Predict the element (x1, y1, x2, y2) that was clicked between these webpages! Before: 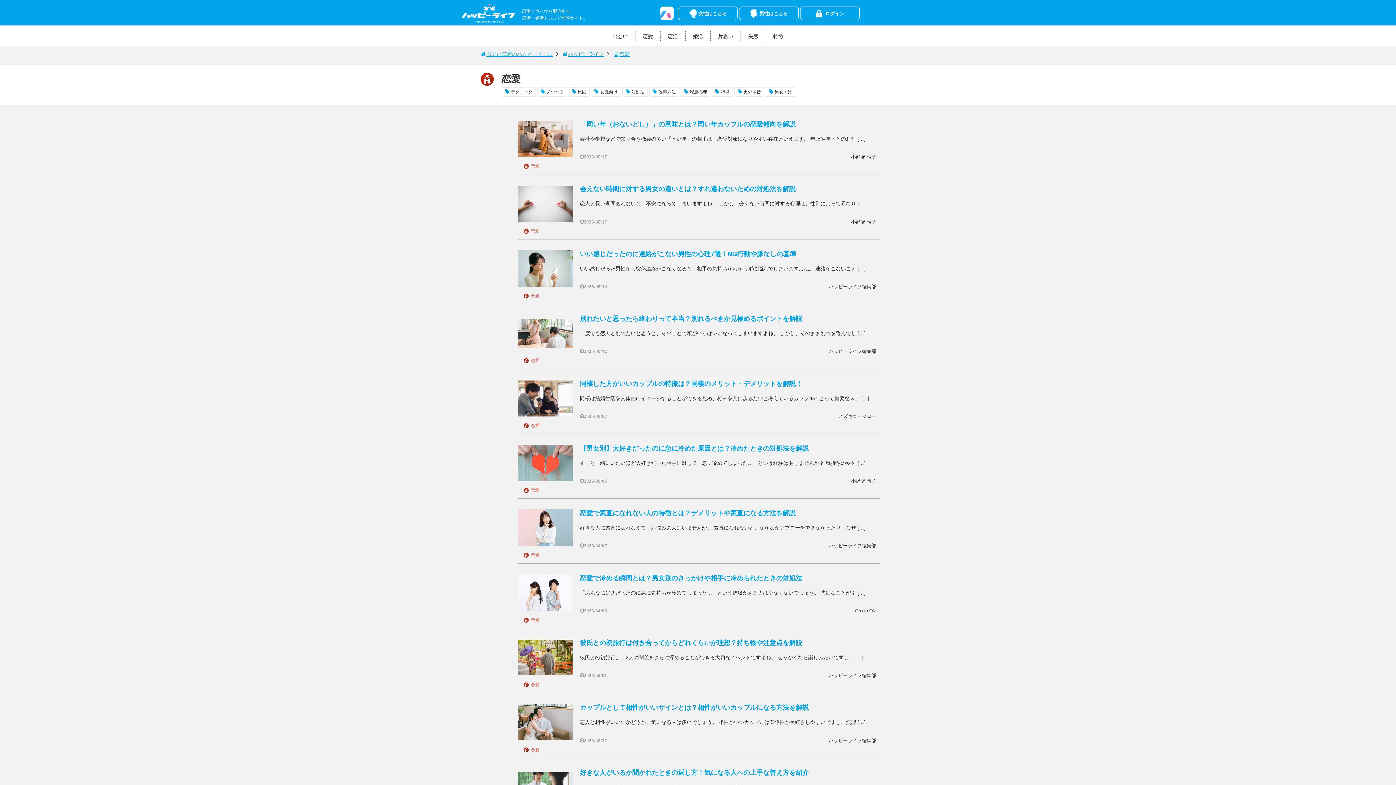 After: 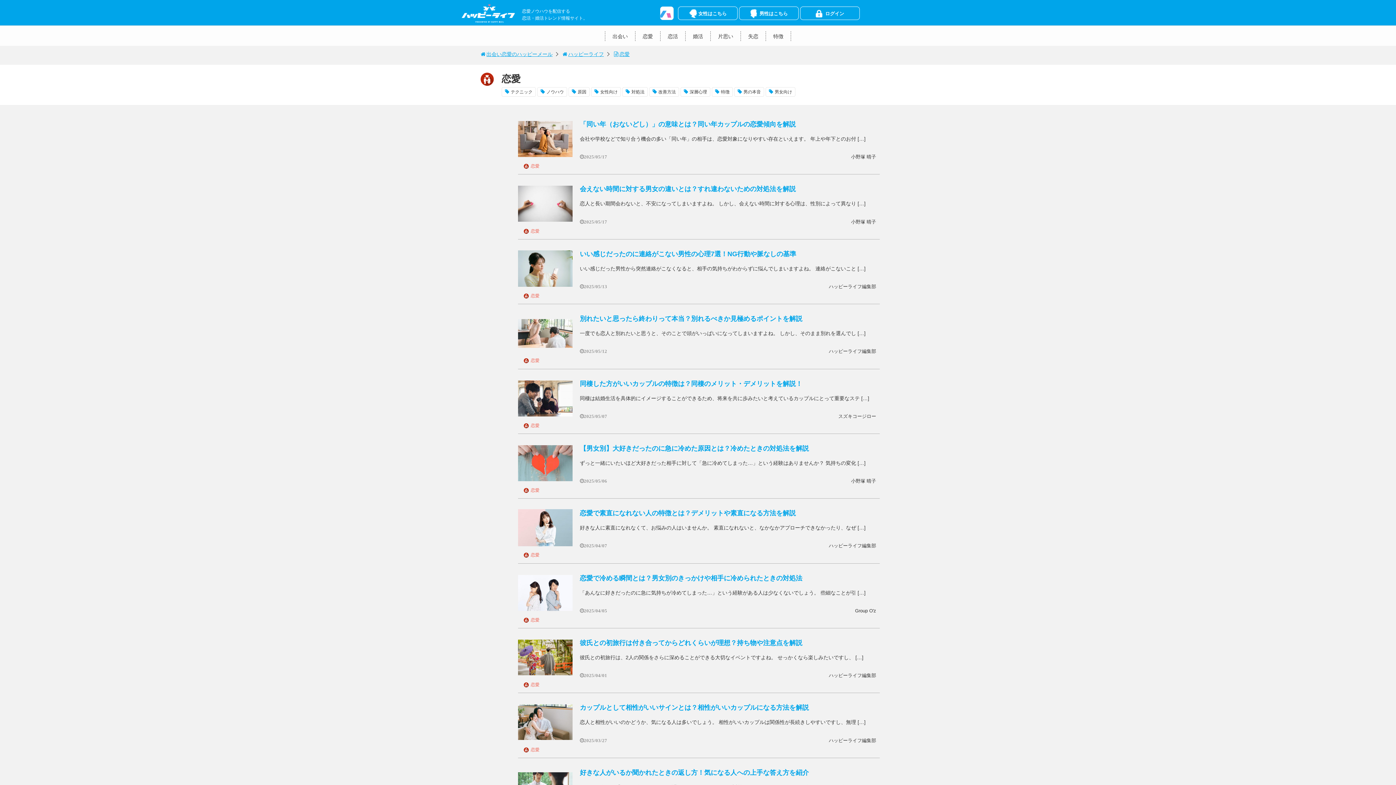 Action: bbox: (523, 746, 539, 753) label: 恋愛